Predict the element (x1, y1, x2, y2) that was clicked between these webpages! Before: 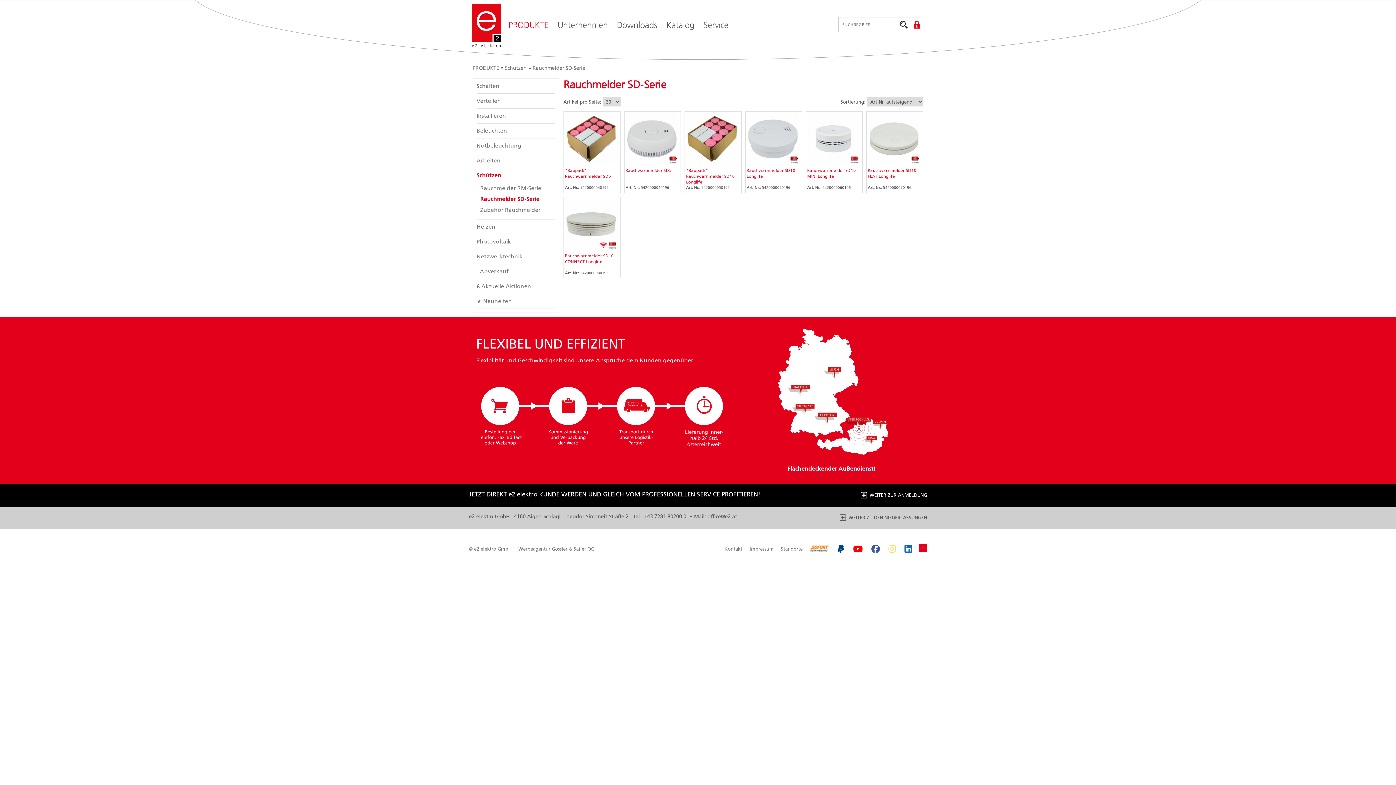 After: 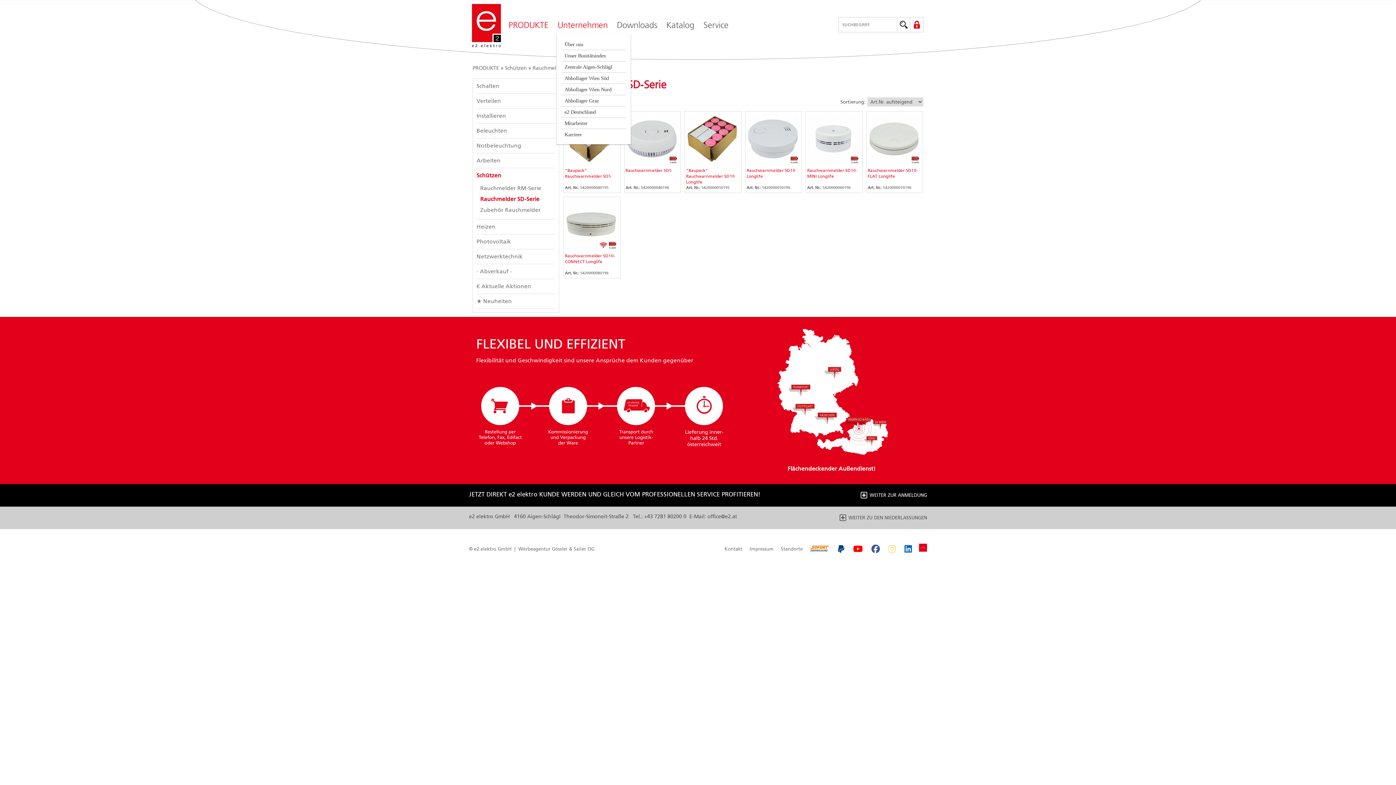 Action: label: Unternehmen bbox: (553, 14, 612, 36)